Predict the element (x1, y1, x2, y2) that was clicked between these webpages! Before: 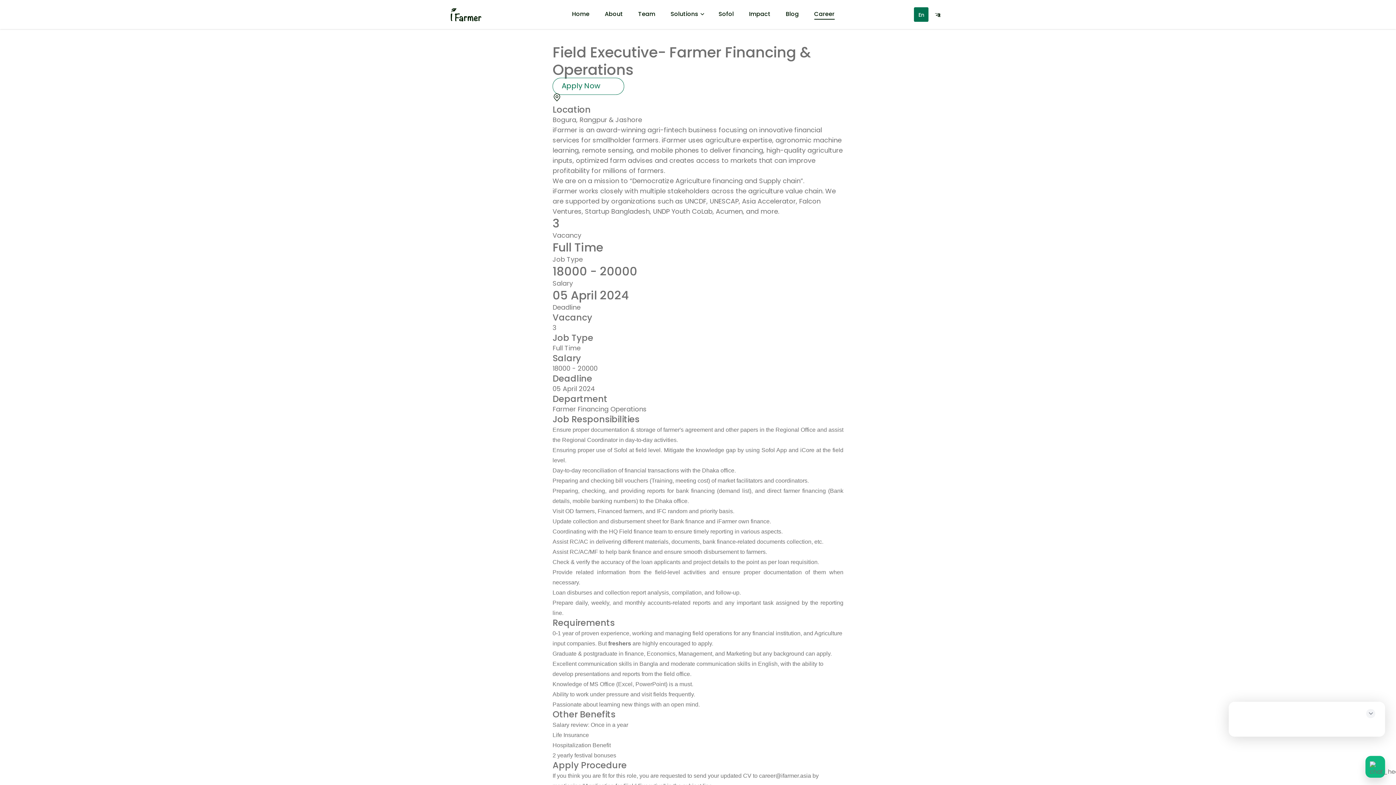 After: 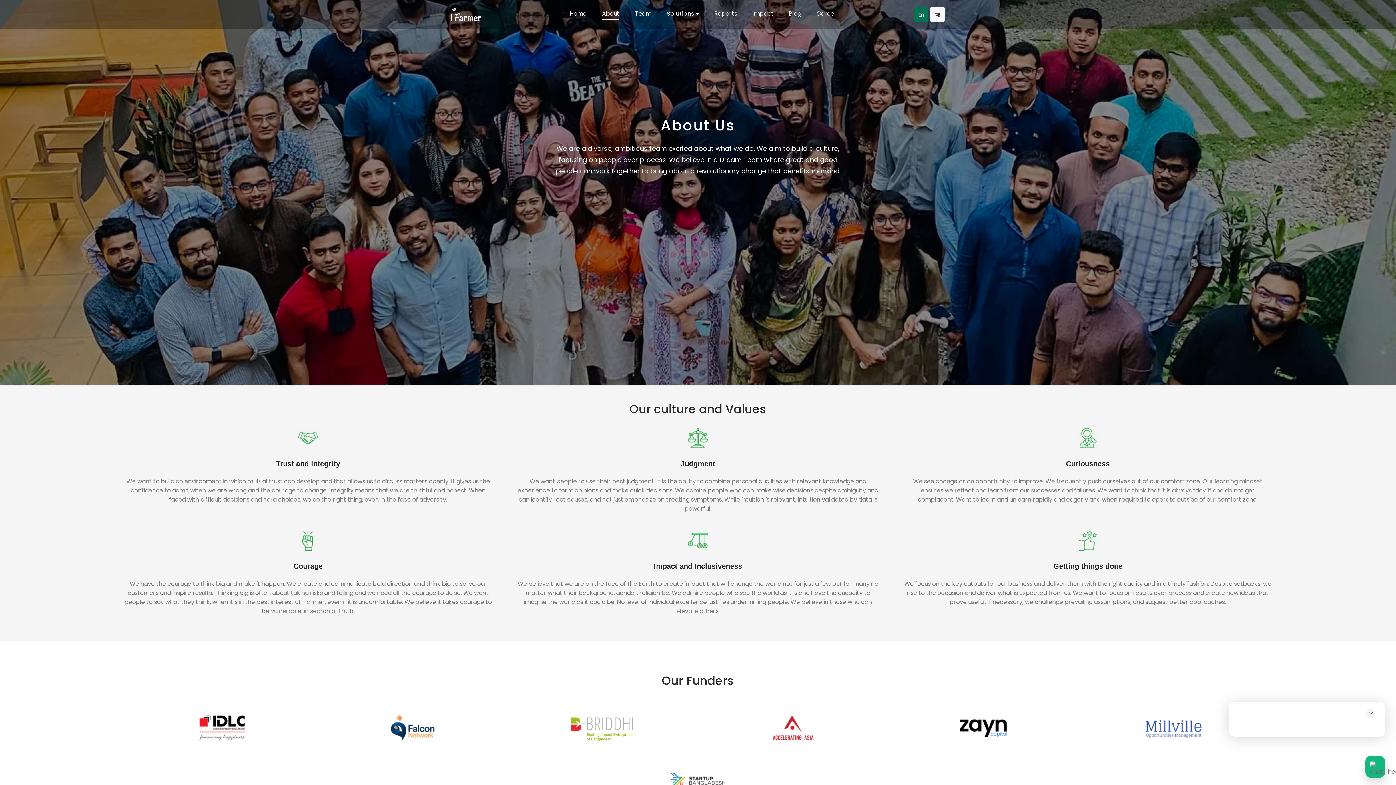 Action: bbox: (602, 9, 626, 18) label: About